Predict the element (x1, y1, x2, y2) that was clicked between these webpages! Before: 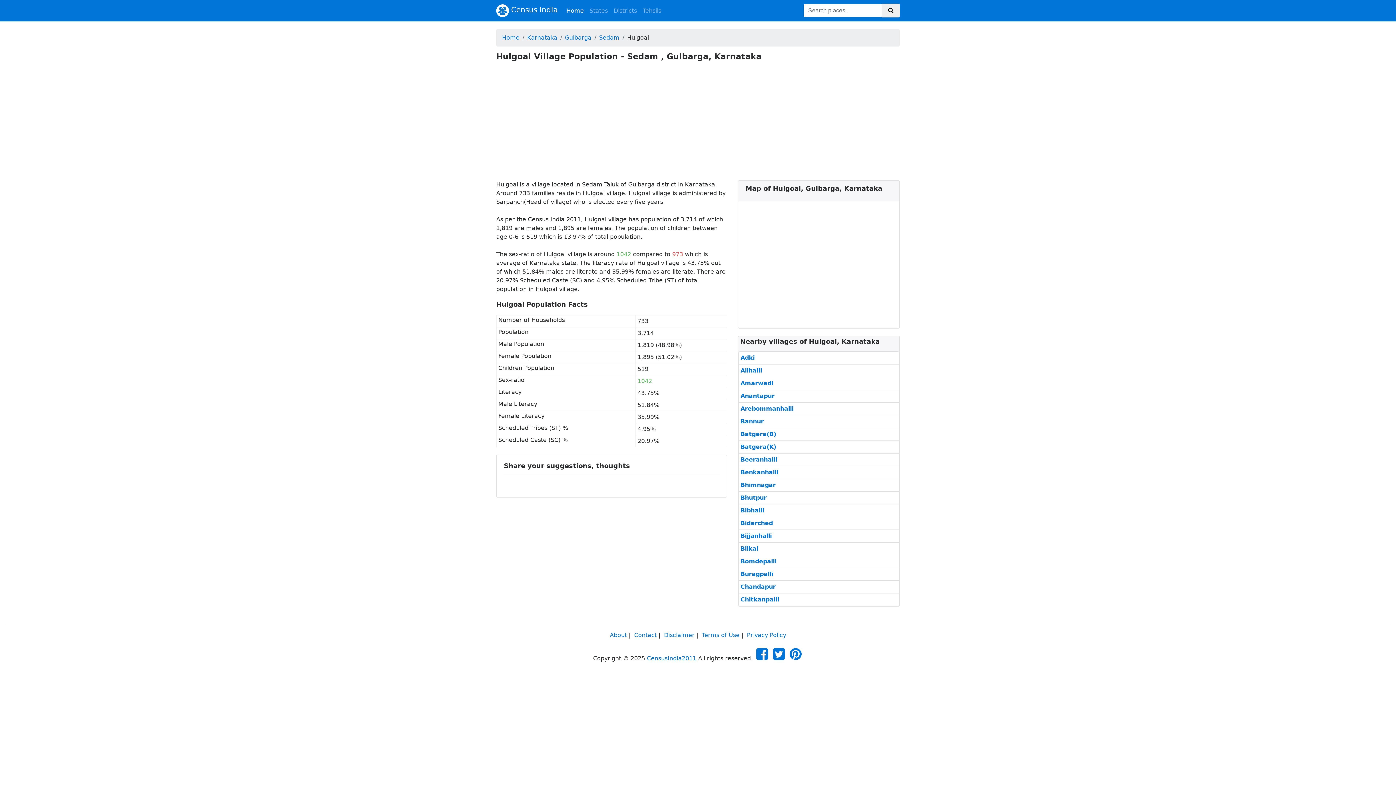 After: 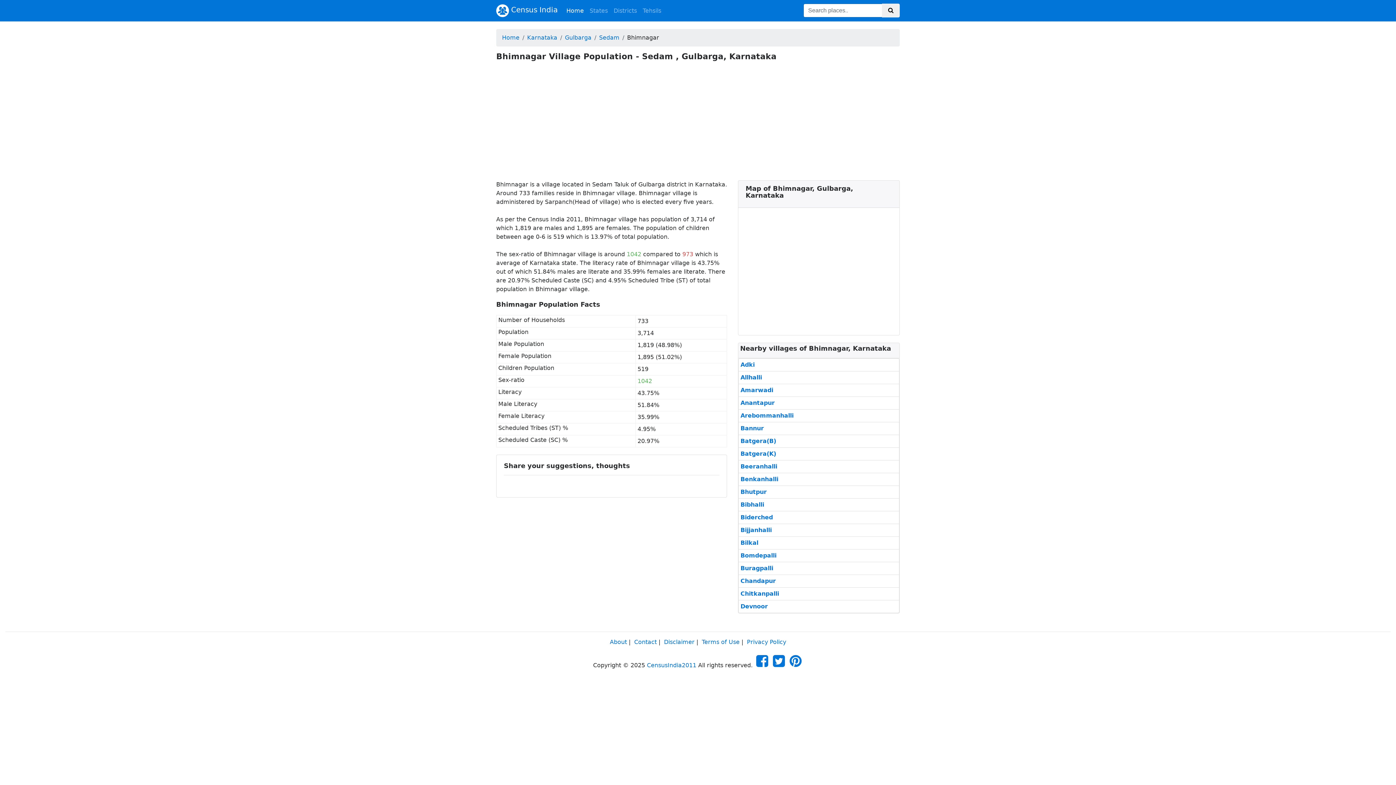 Action: label: Bhimnagar bbox: (740, 481, 776, 489)